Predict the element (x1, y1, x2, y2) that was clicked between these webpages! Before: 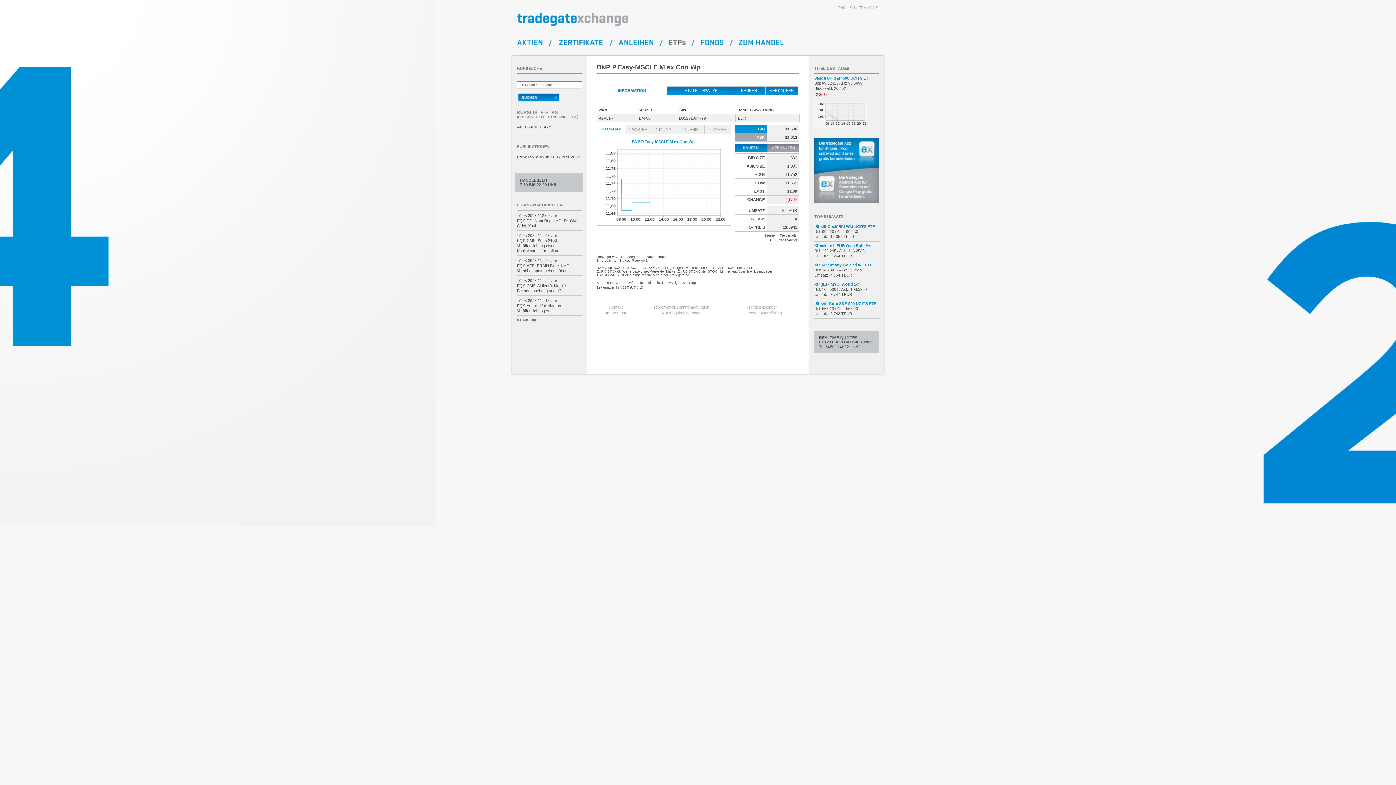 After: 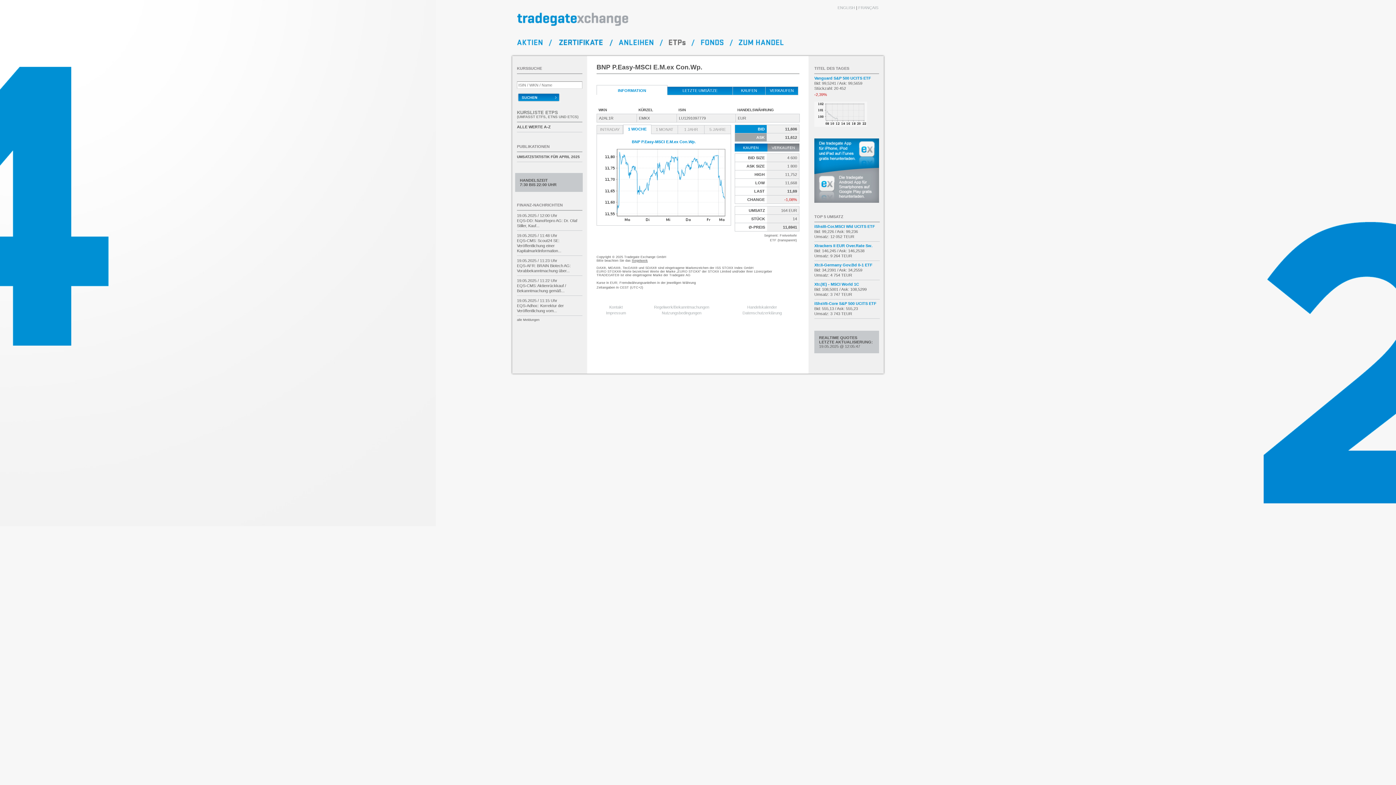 Action: label: 1 WOCHE bbox: (625, 126, 651, 132)